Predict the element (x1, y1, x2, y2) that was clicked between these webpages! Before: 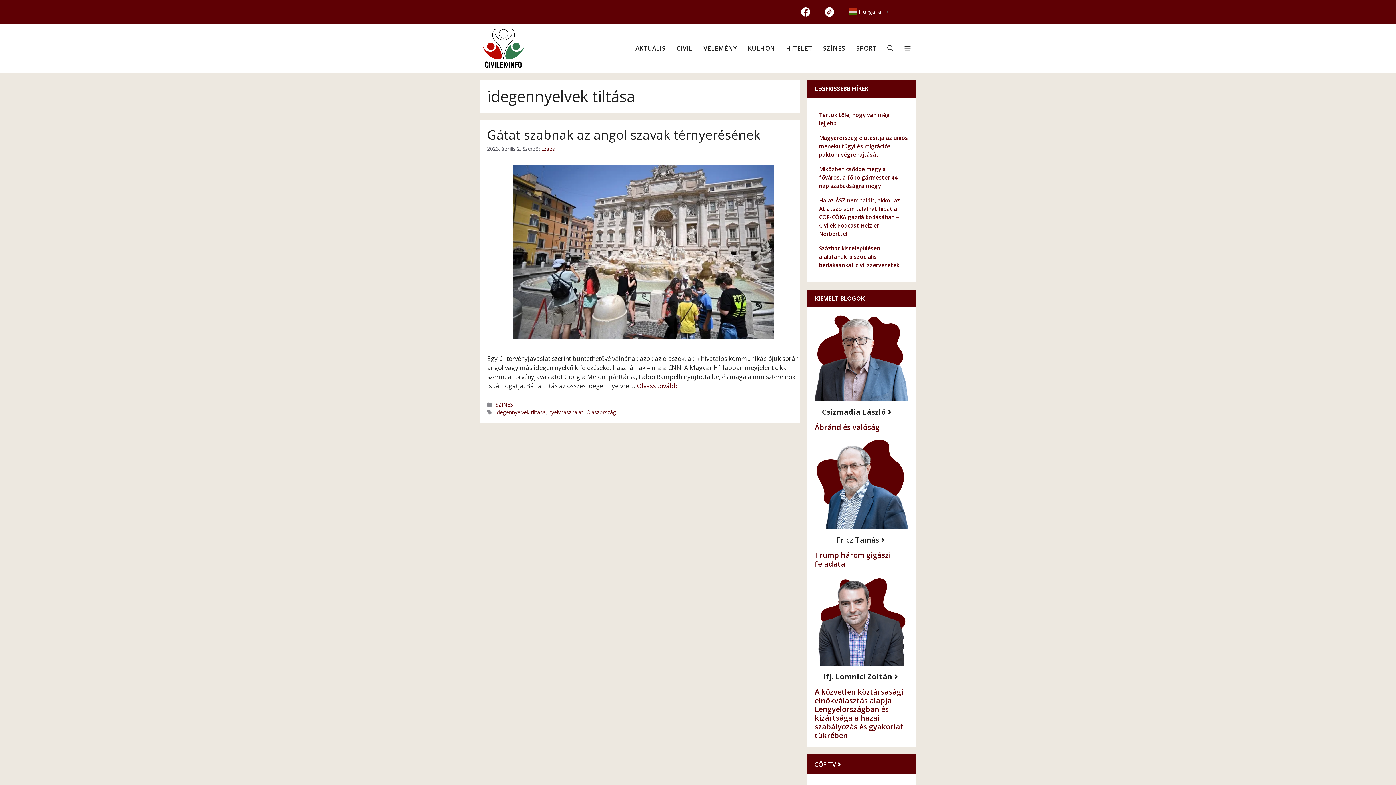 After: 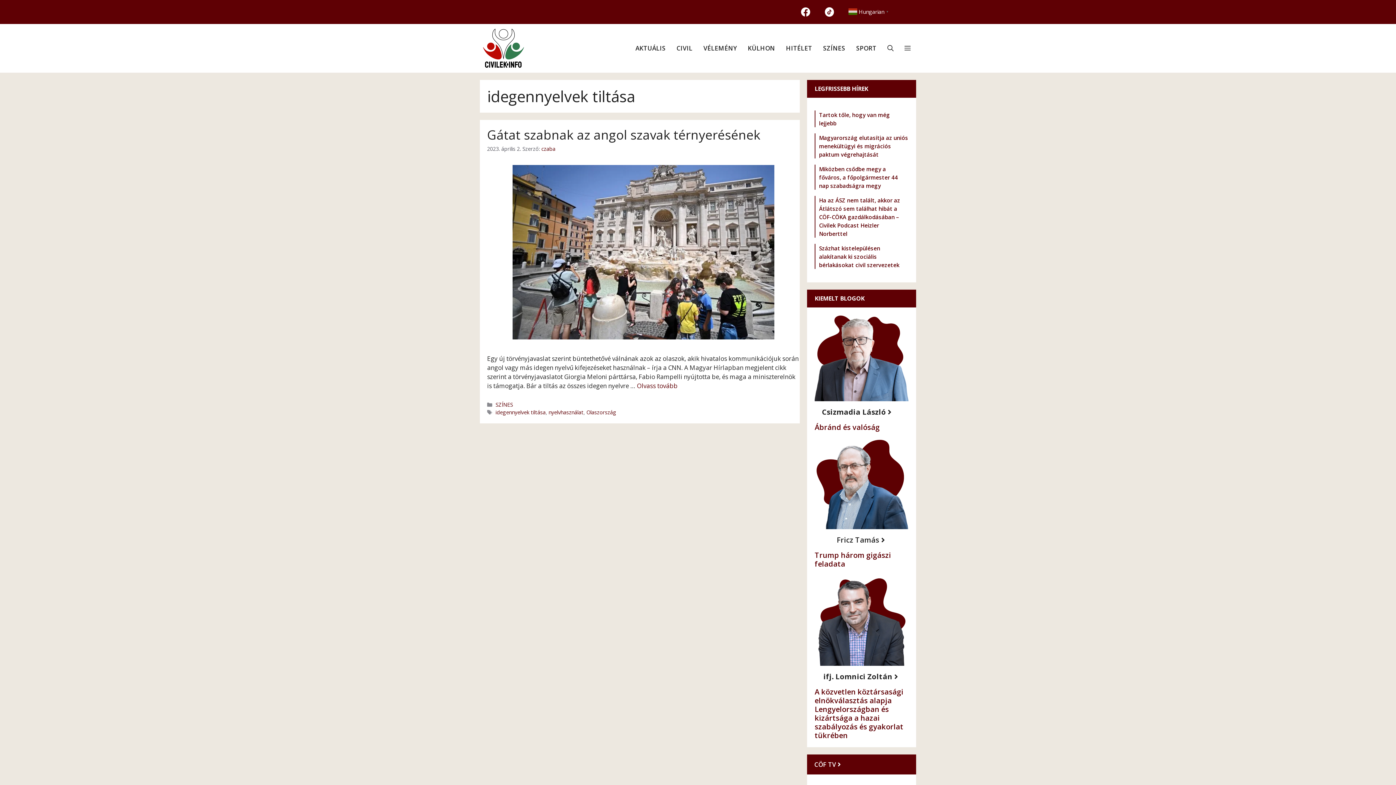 Action: bbox: (793, 7, 817, 23)